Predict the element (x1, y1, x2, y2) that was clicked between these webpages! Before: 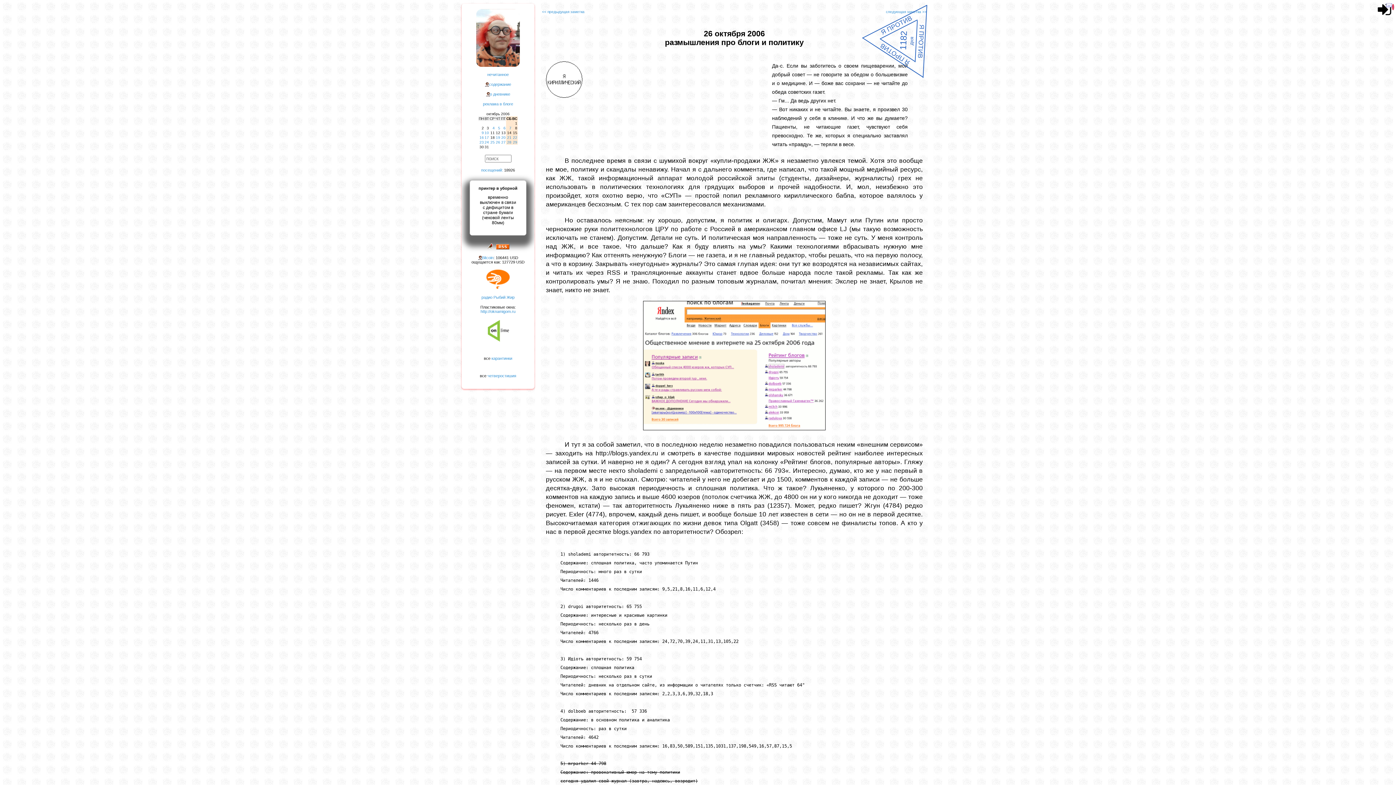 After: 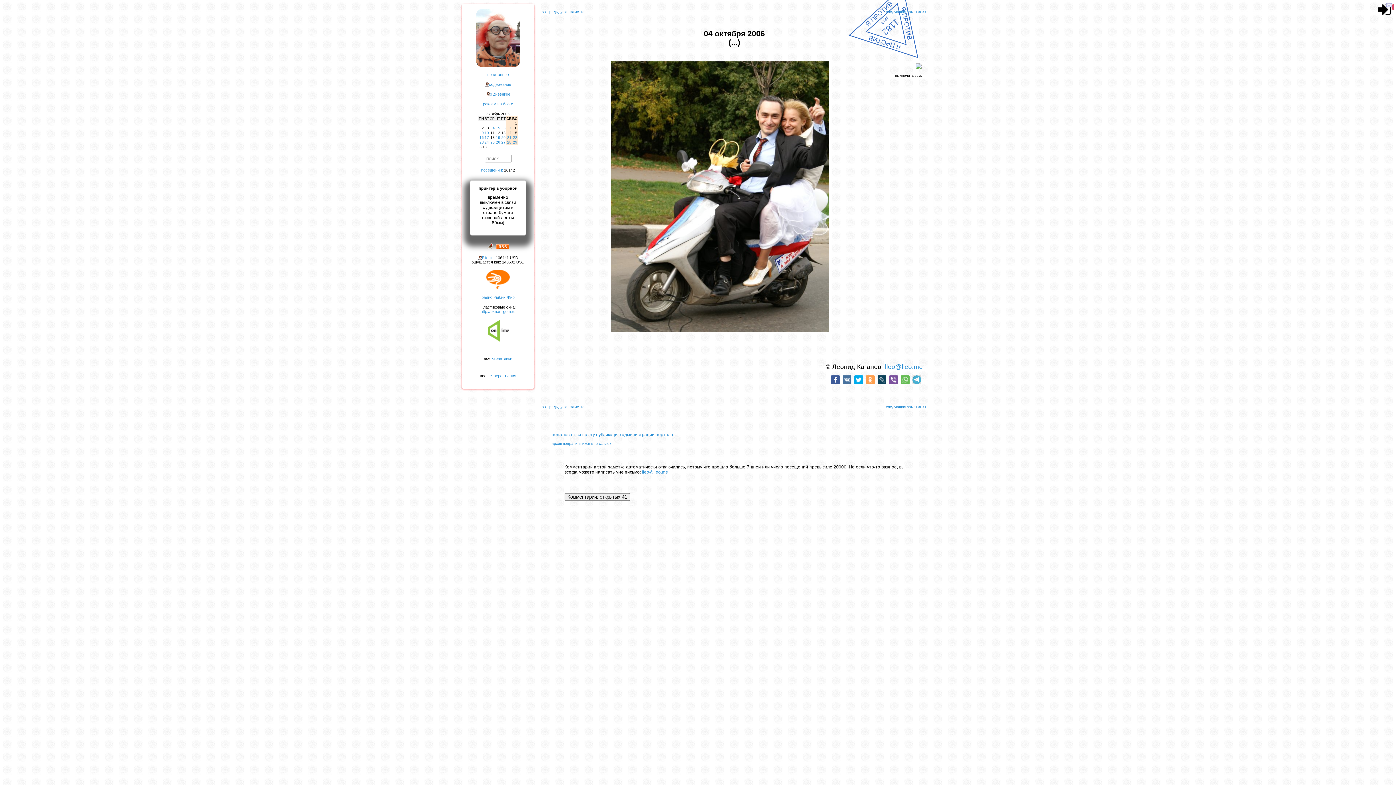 Action: bbox: (492, 126, 494, 130) label: 4